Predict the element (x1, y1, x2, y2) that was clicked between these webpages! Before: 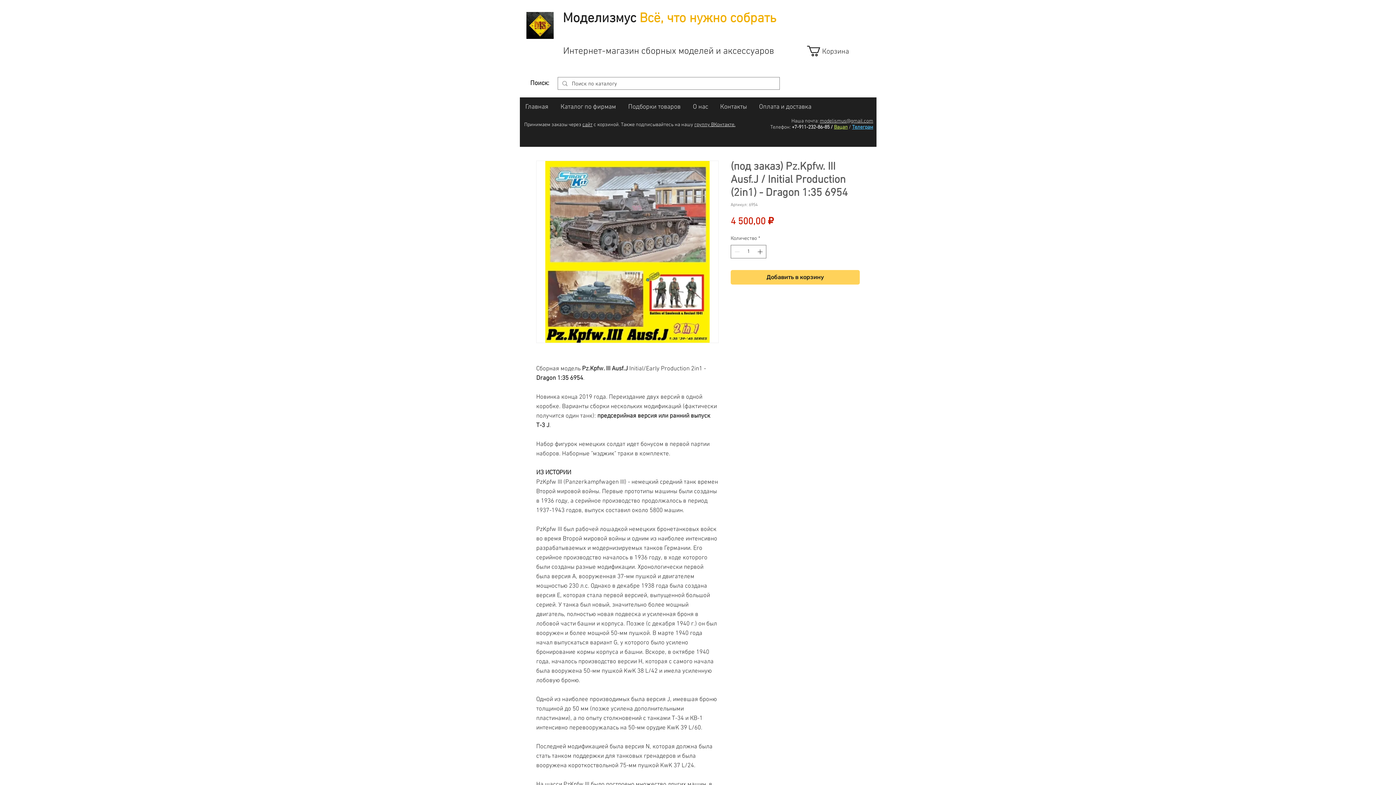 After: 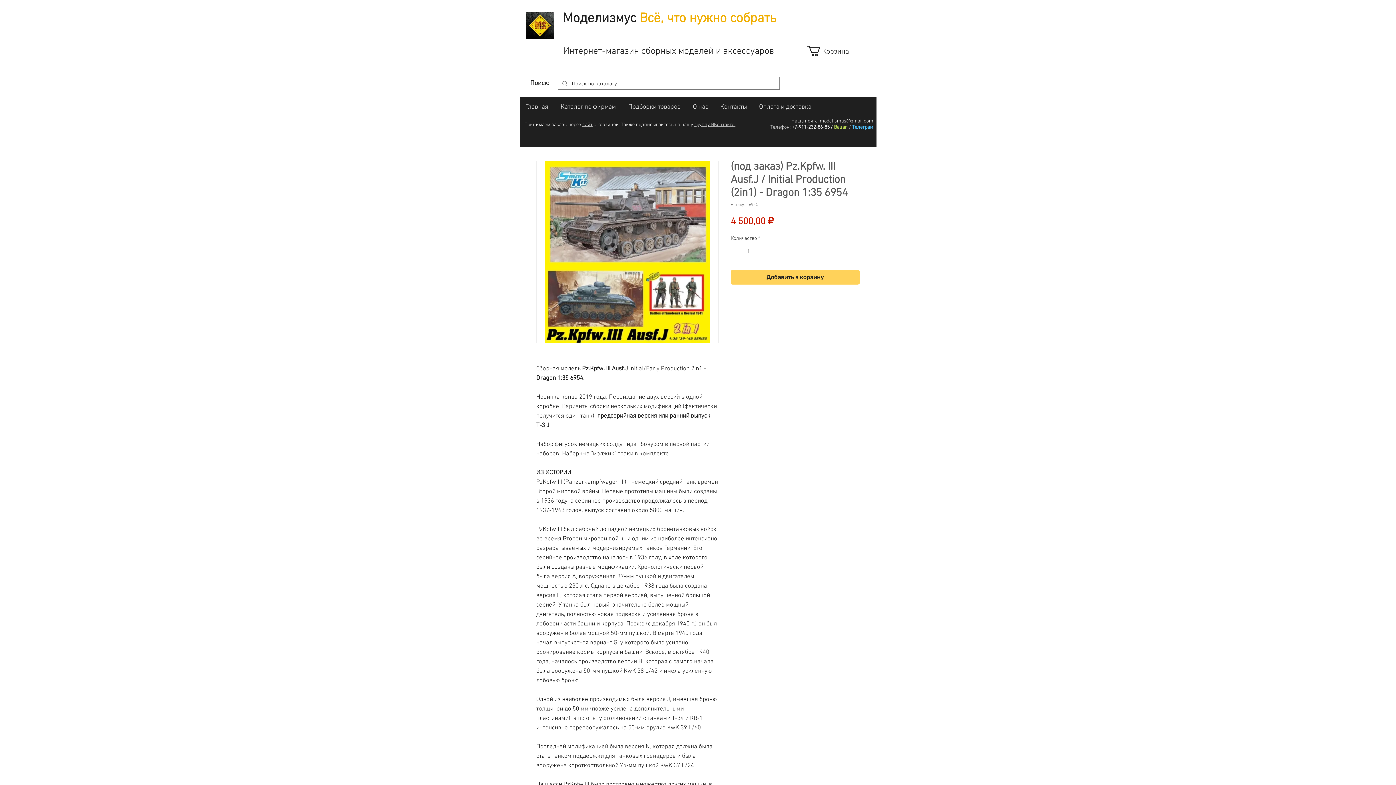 Action: label: Телеграм bbox: (852, 124, 873, 130)